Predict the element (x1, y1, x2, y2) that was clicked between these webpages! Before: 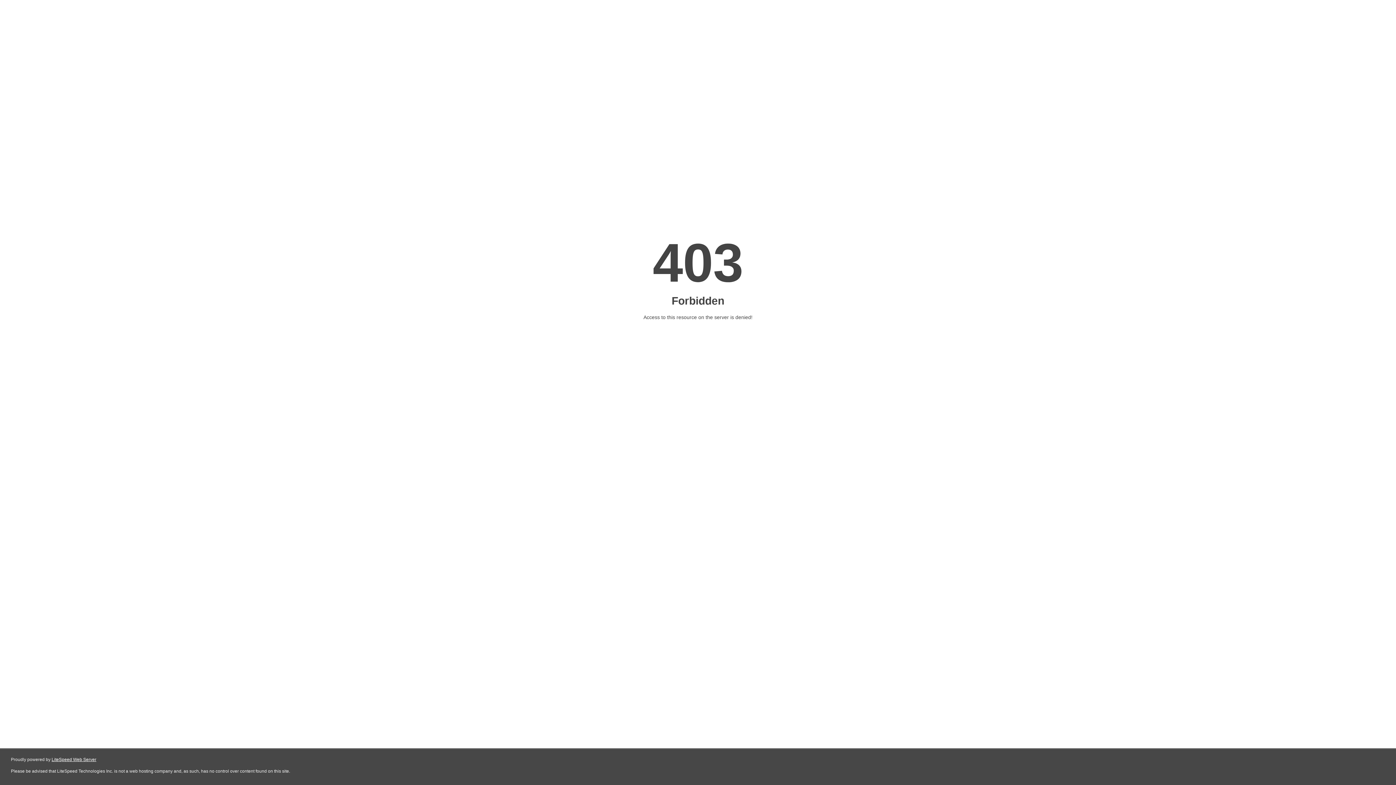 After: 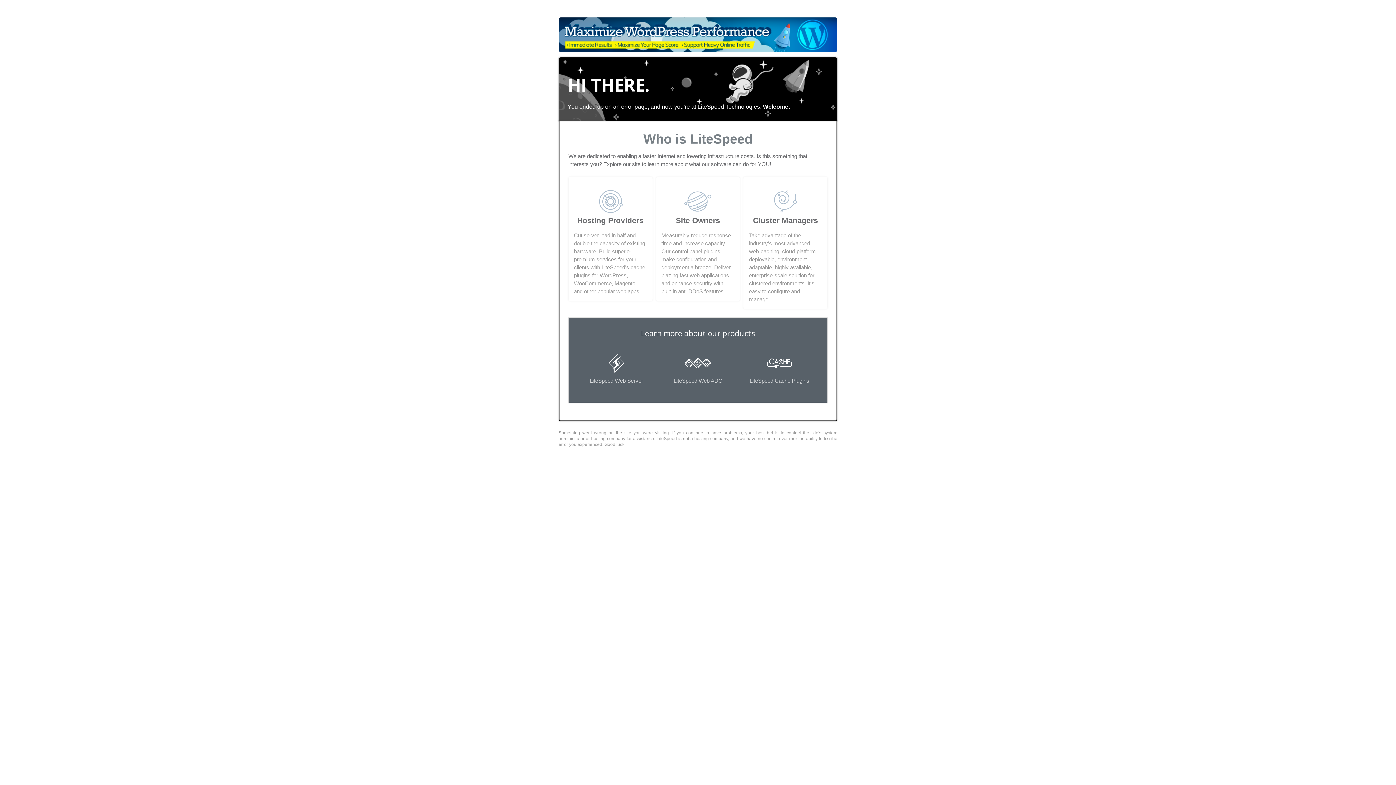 Action: bbox: (51, 757, 96, 762) label: LiteSpeed Web Server